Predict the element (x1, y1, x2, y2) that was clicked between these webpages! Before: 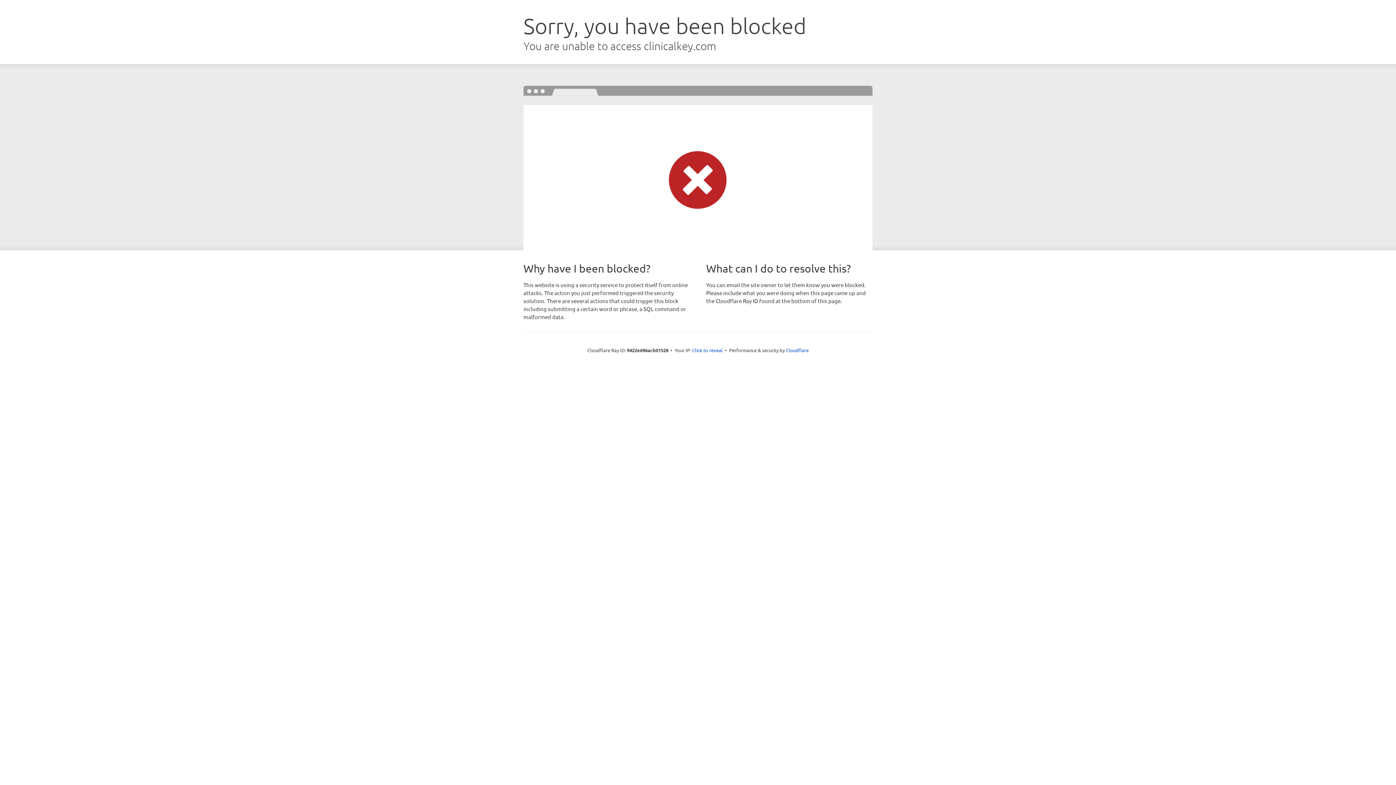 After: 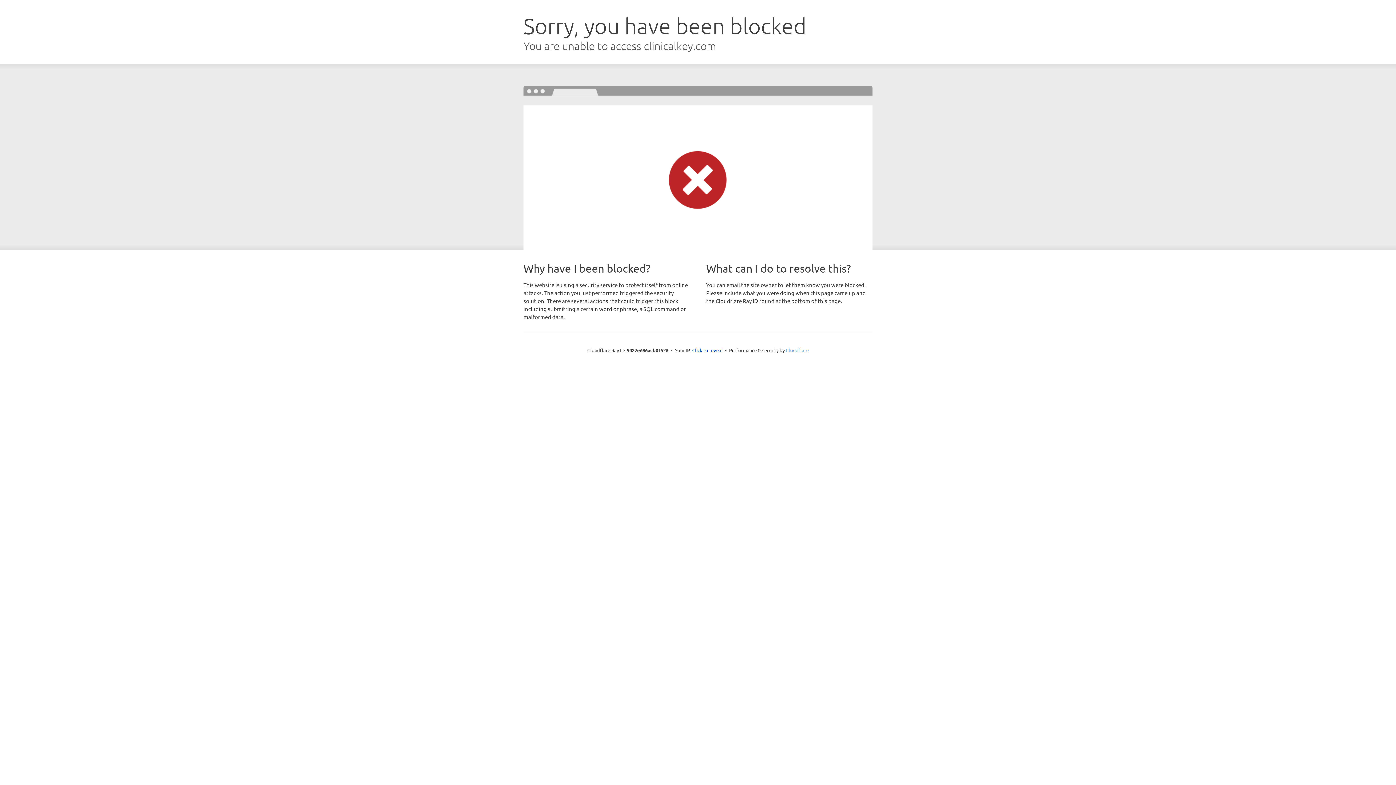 Action: label: Cloudflare bbox: (786, 347, 808, 353)